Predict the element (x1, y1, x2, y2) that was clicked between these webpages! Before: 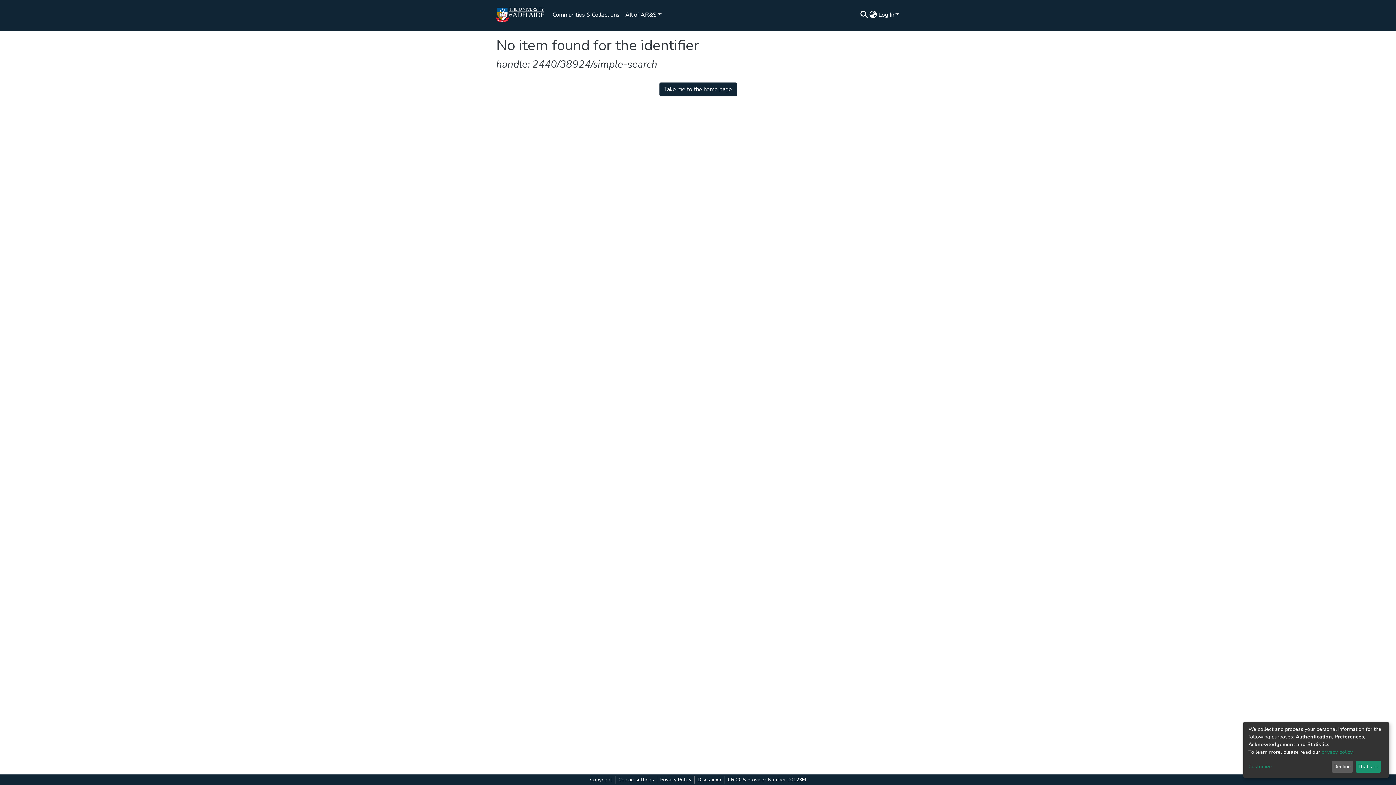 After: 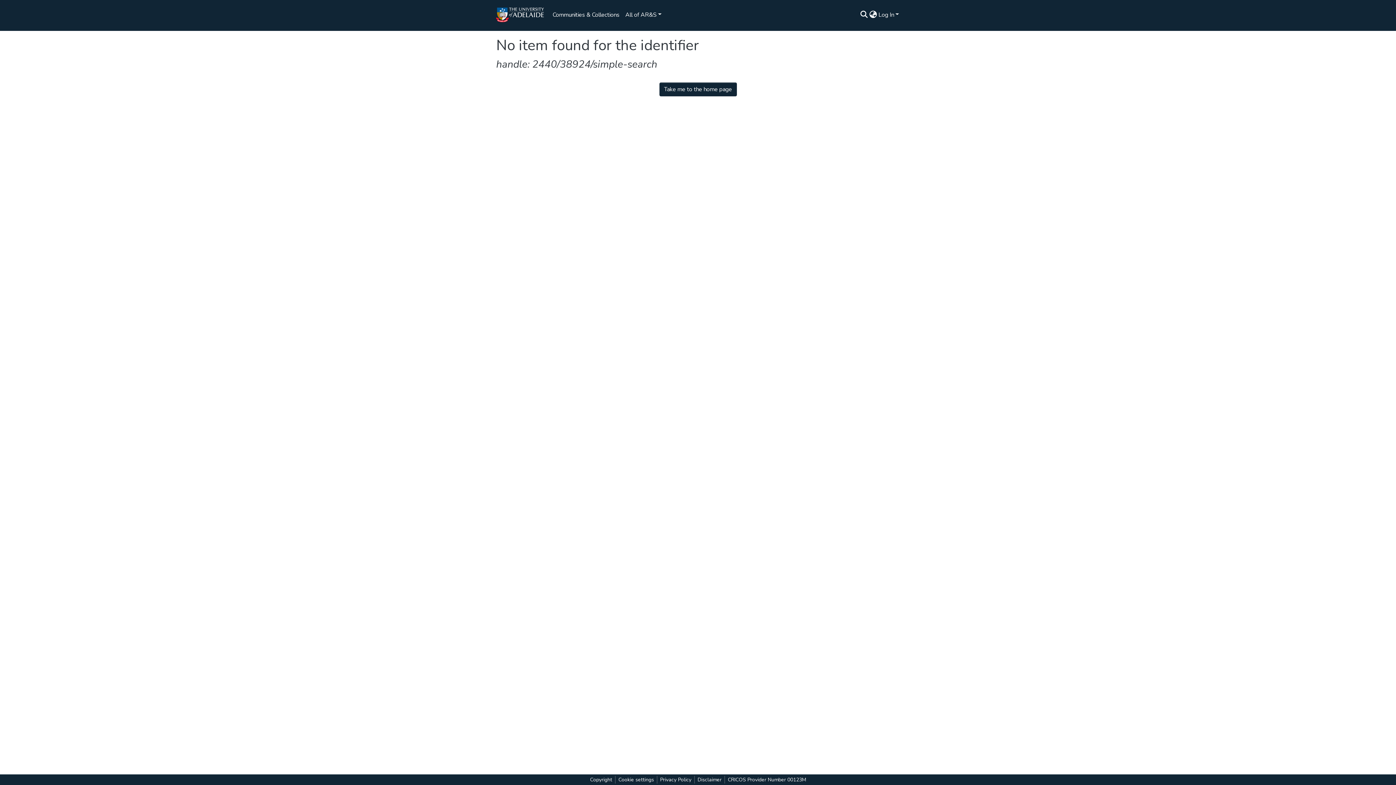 Action: label: Decline bbox: (1336, 763, 1355, 773)